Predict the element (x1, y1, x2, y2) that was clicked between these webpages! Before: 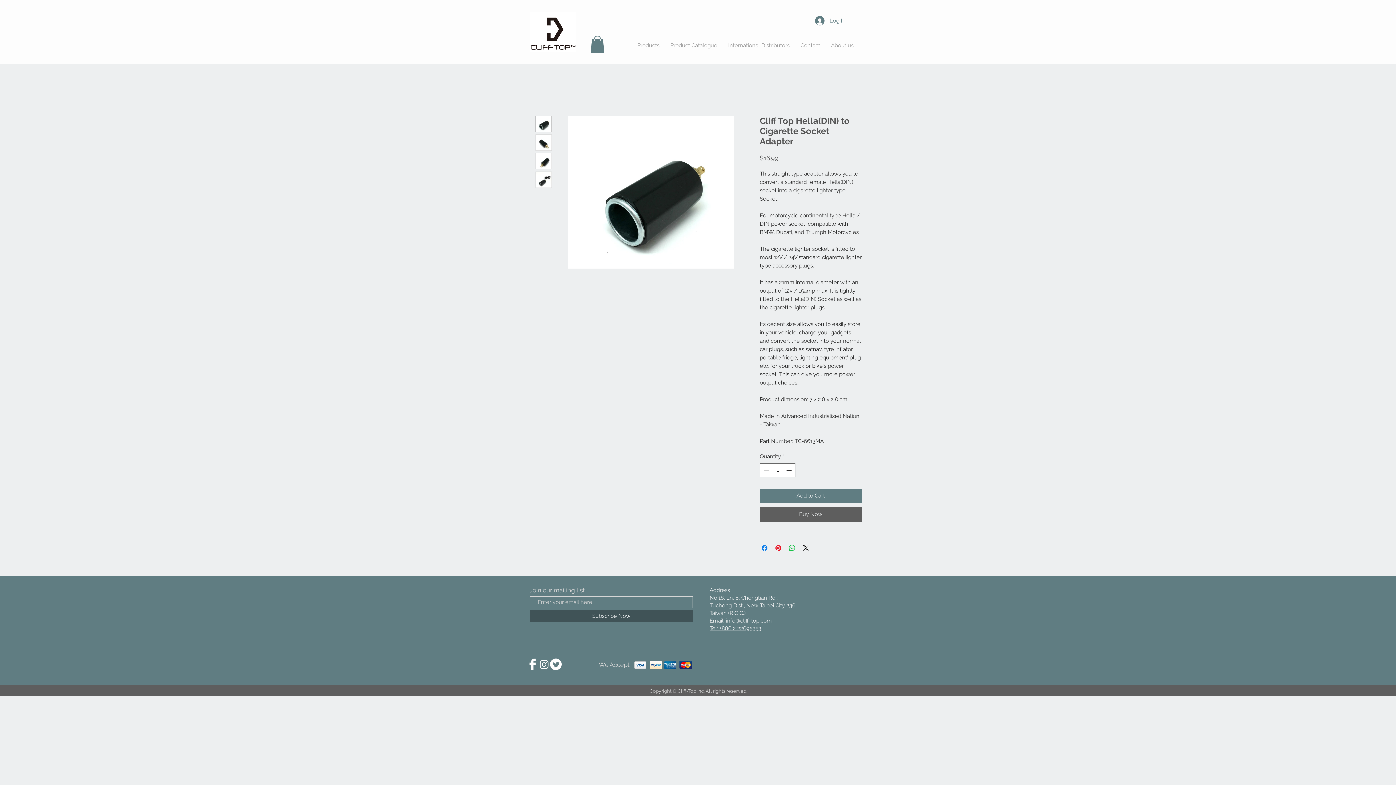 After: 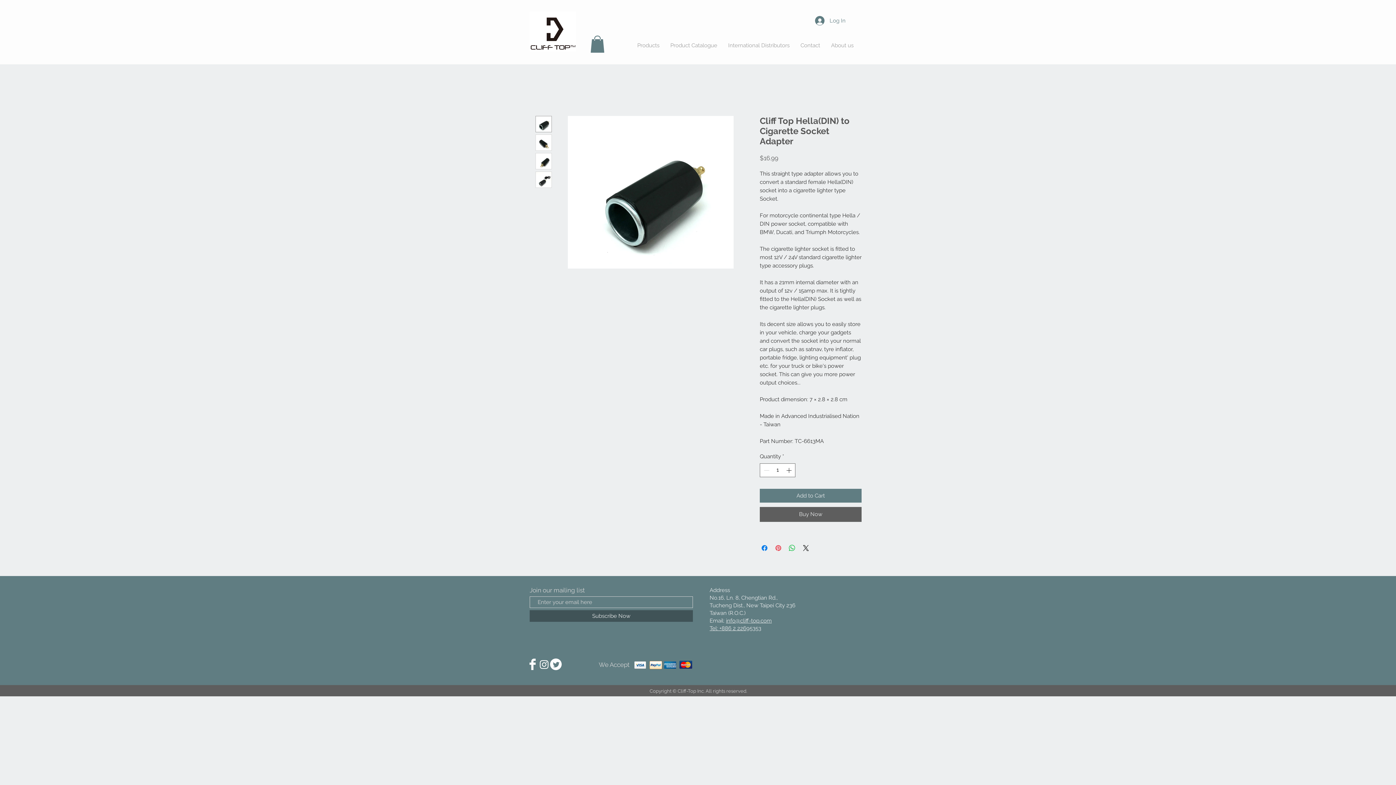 Action: bbox: (774, 544, 782, 552) label: Pin on Pinterest